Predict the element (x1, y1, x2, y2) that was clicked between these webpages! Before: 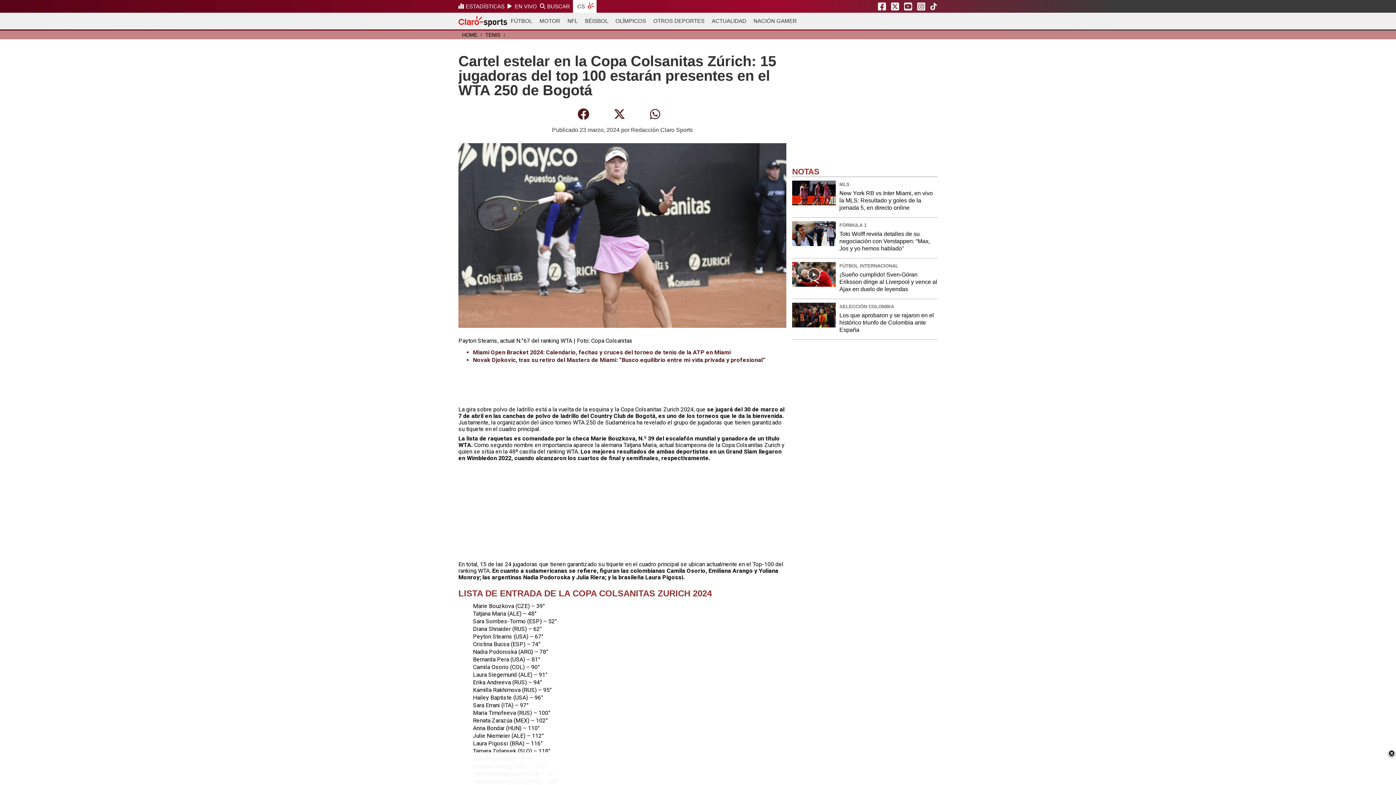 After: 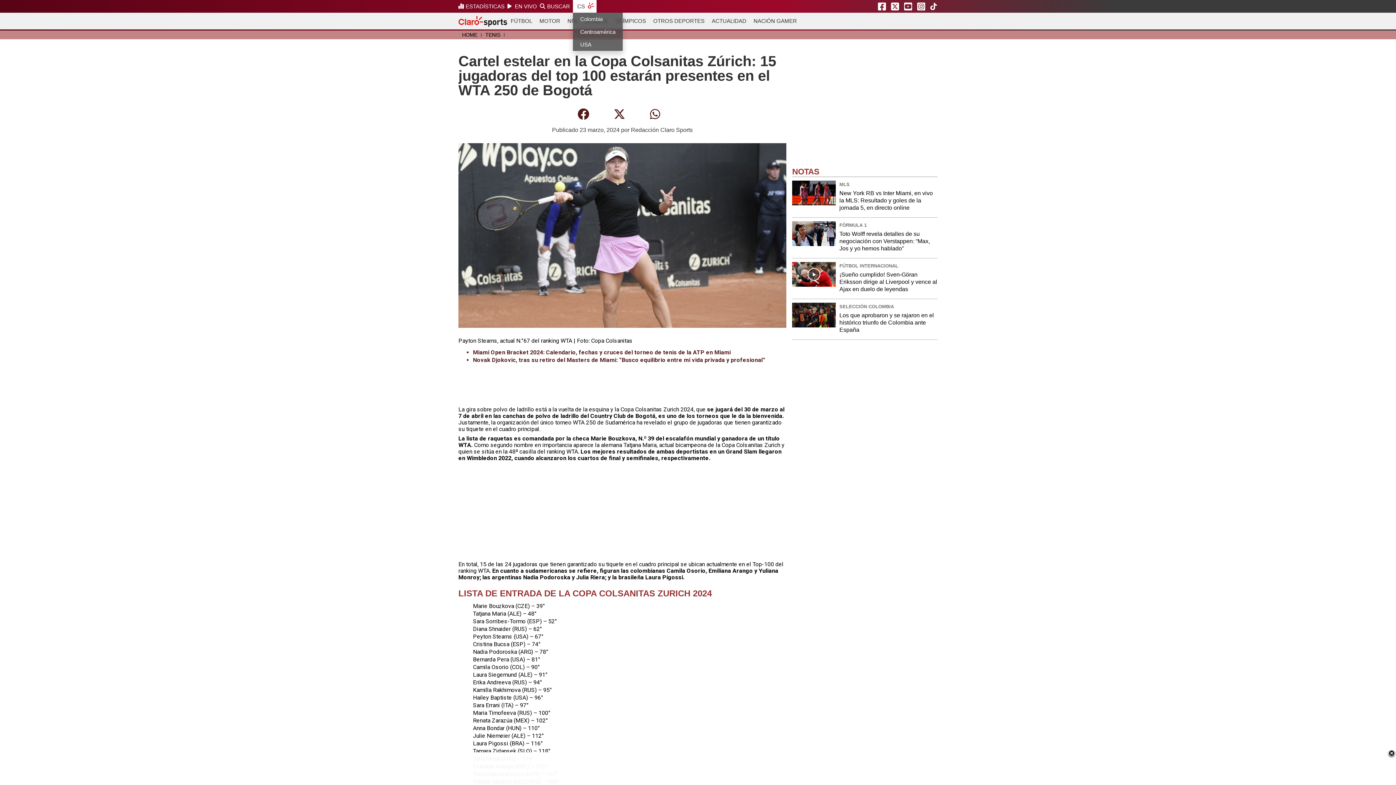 Action: label: CS bbox: (573, 0, 596, 12)